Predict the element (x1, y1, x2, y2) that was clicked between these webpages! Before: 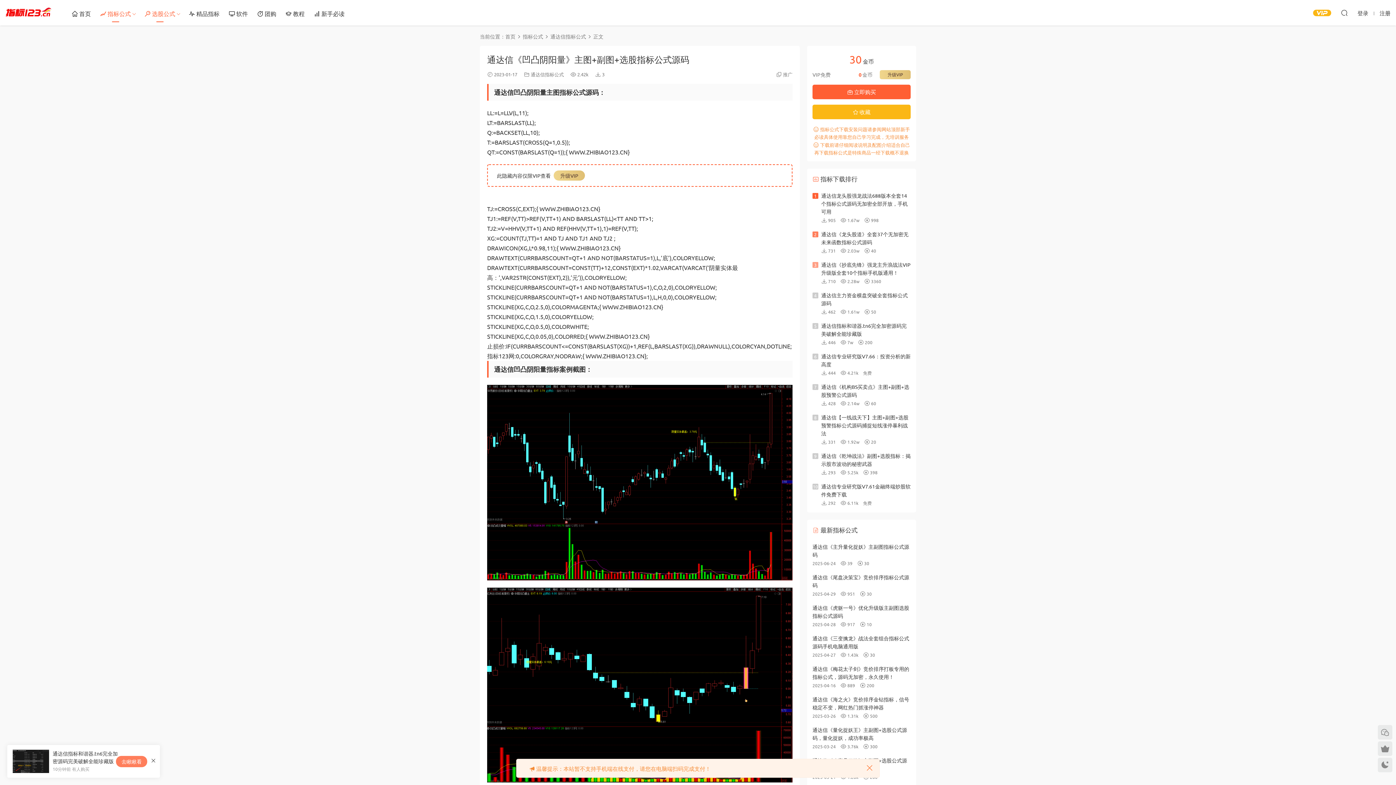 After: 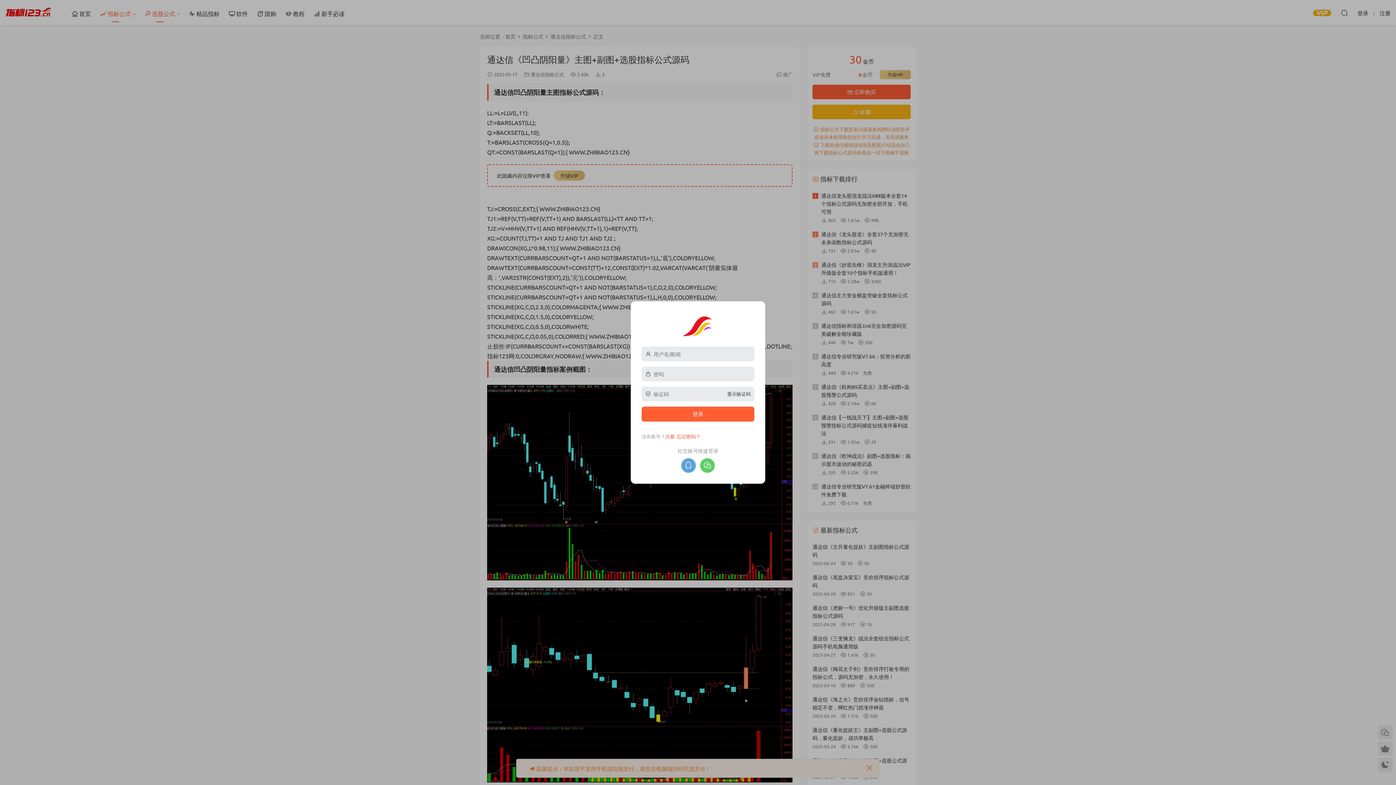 Action: label:  收藏 bbox: (812, 104, 910, 119)